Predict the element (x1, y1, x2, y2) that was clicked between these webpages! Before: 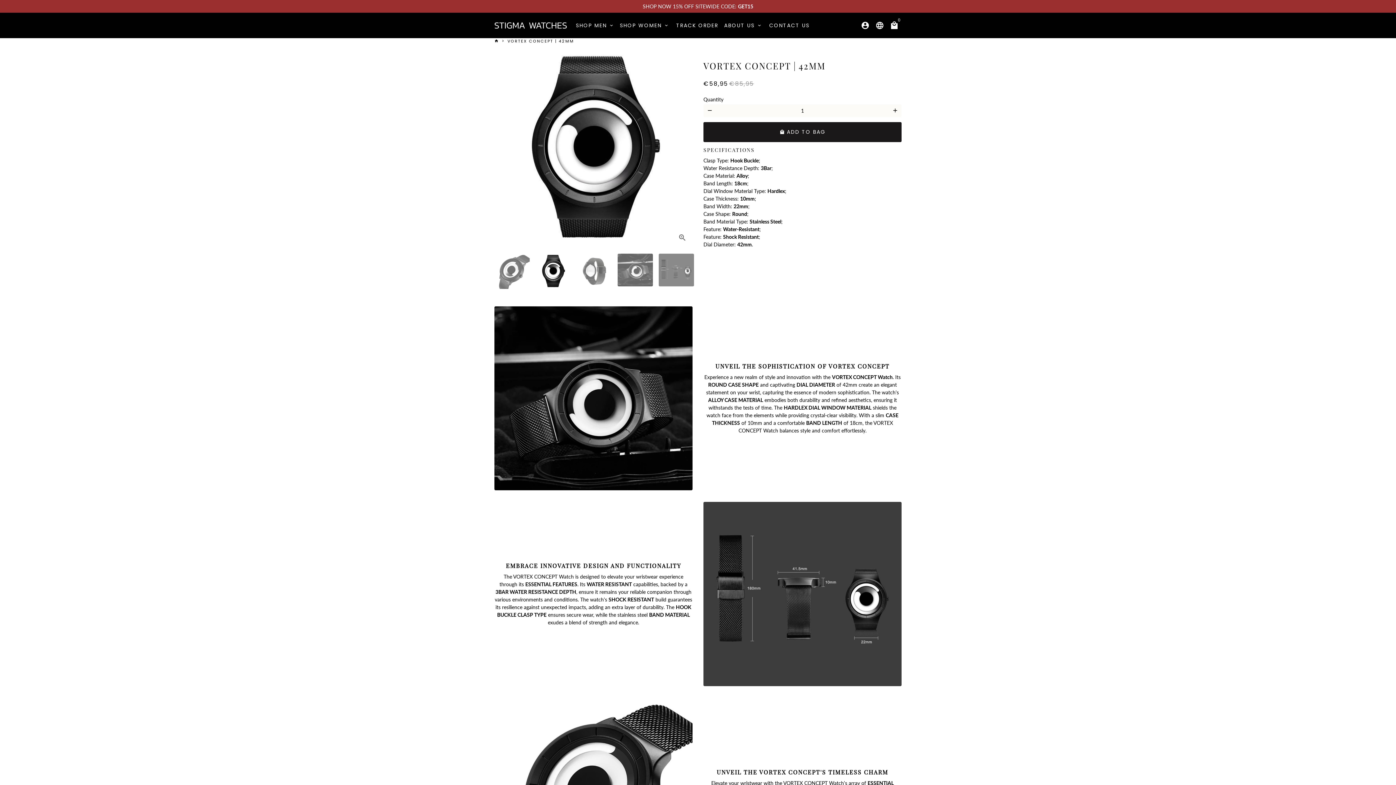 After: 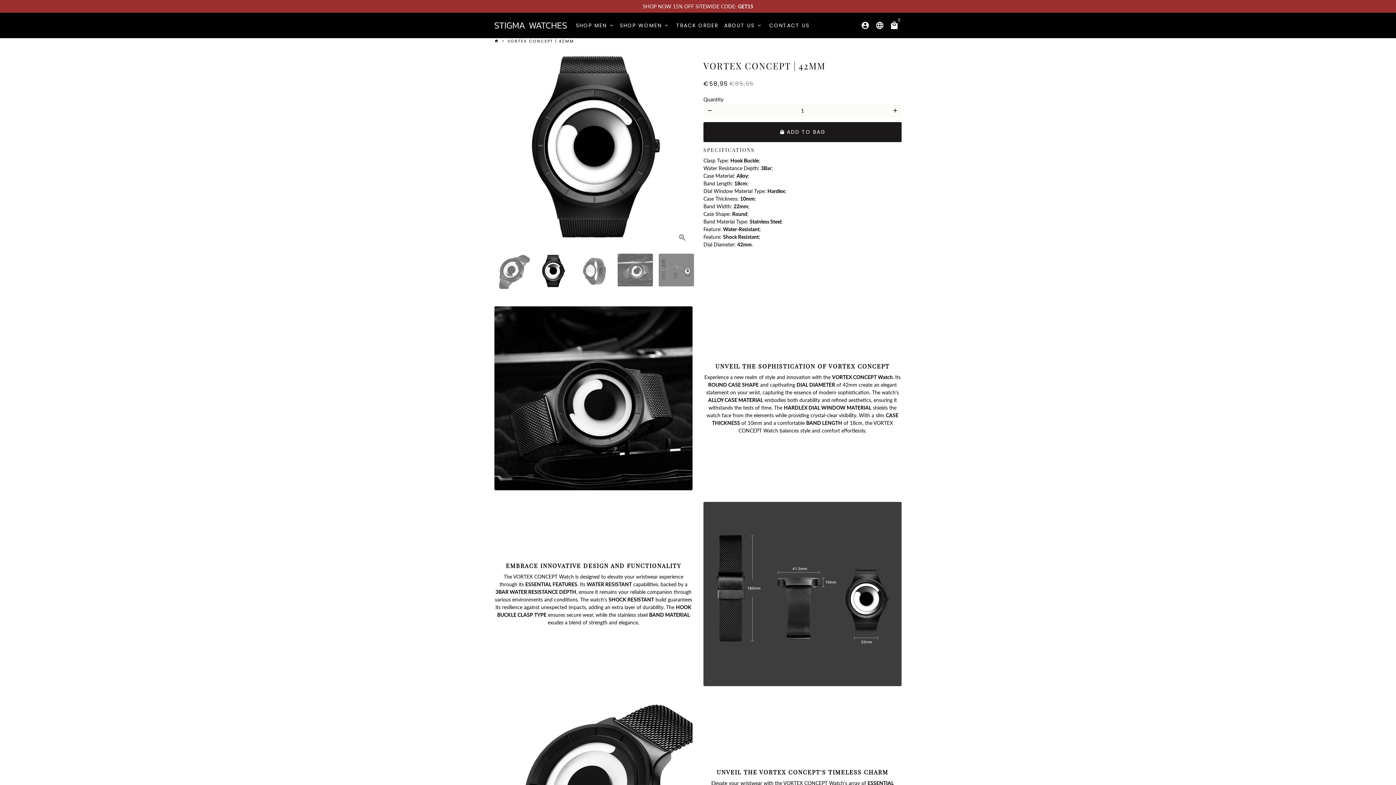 Action: bbox: (535, 253, 570, 289)